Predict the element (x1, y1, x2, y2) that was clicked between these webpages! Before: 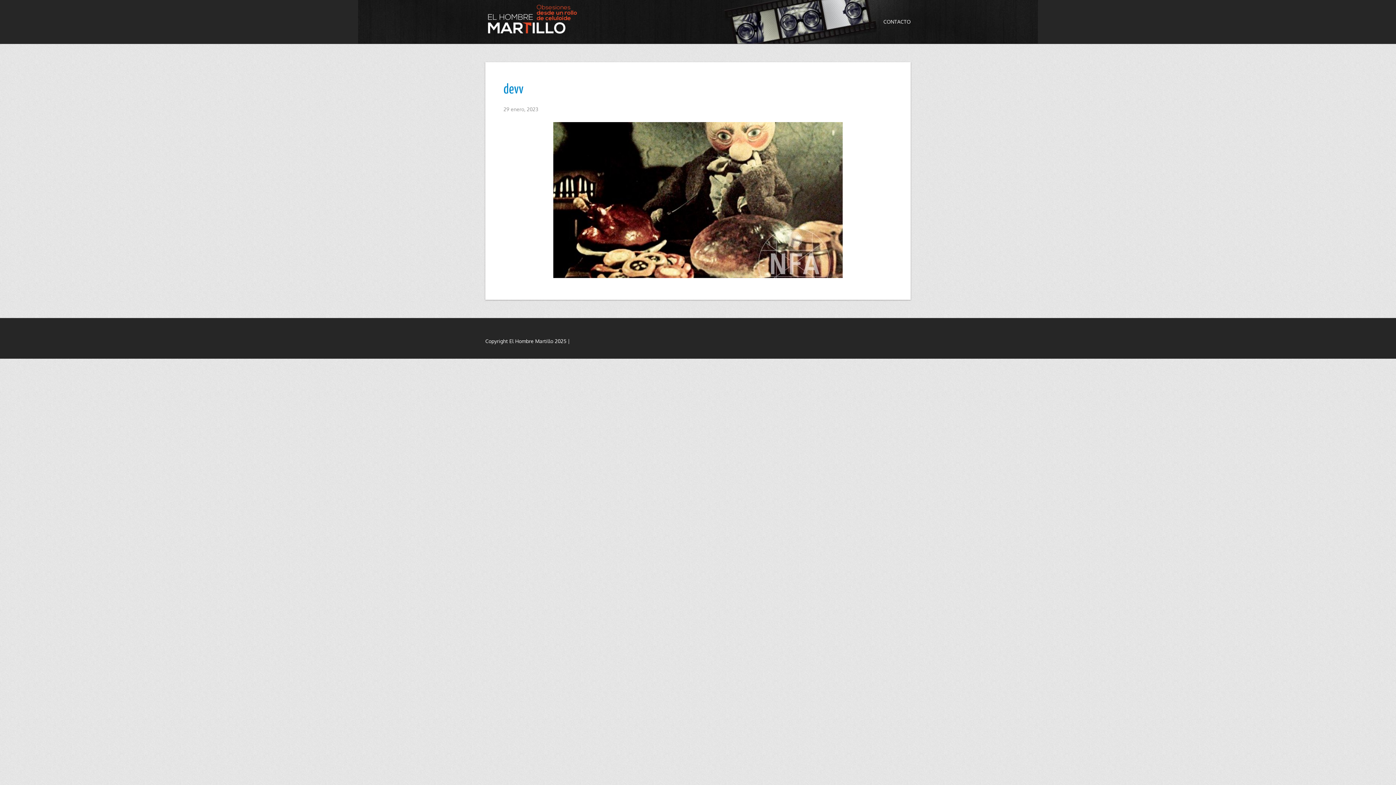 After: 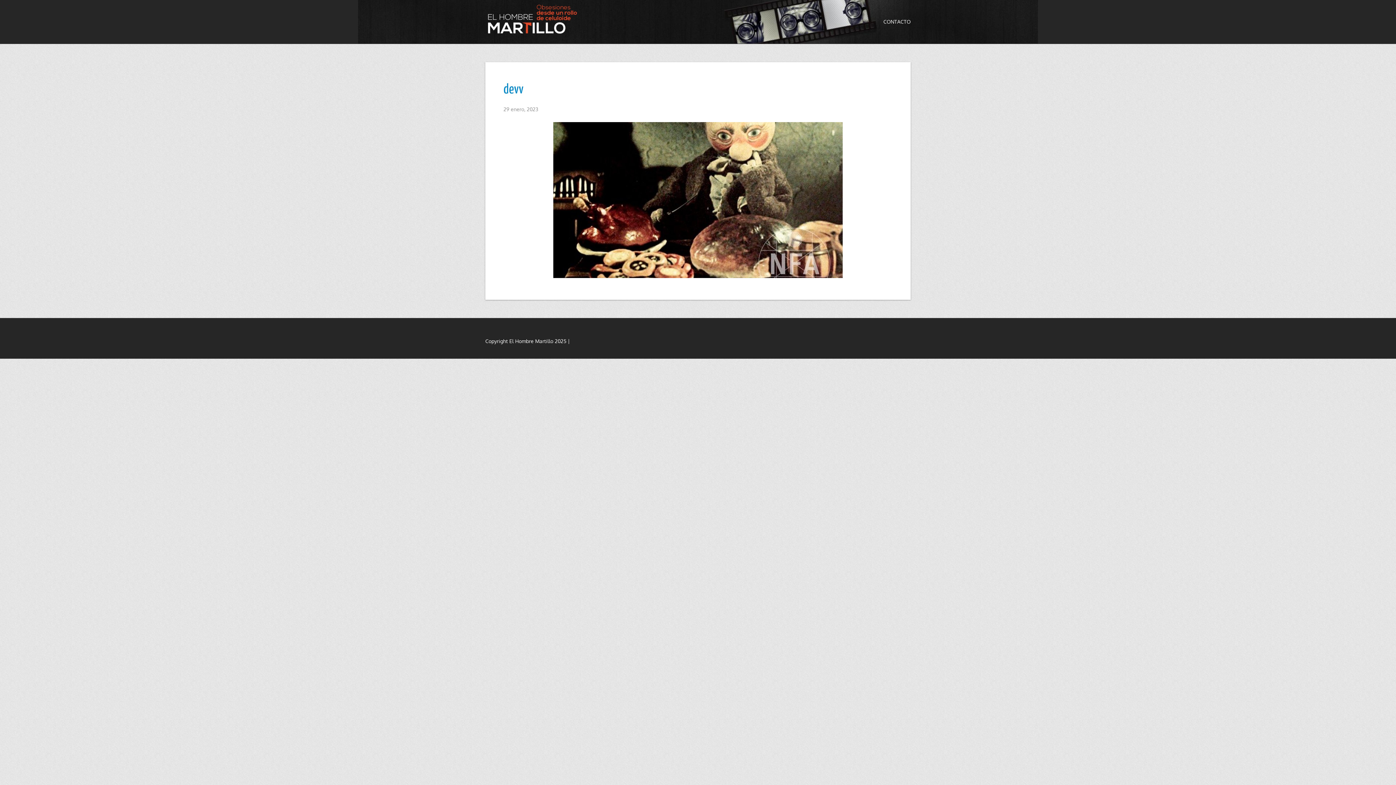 Action: label: devv bbox: (503, 80, 523, 96)